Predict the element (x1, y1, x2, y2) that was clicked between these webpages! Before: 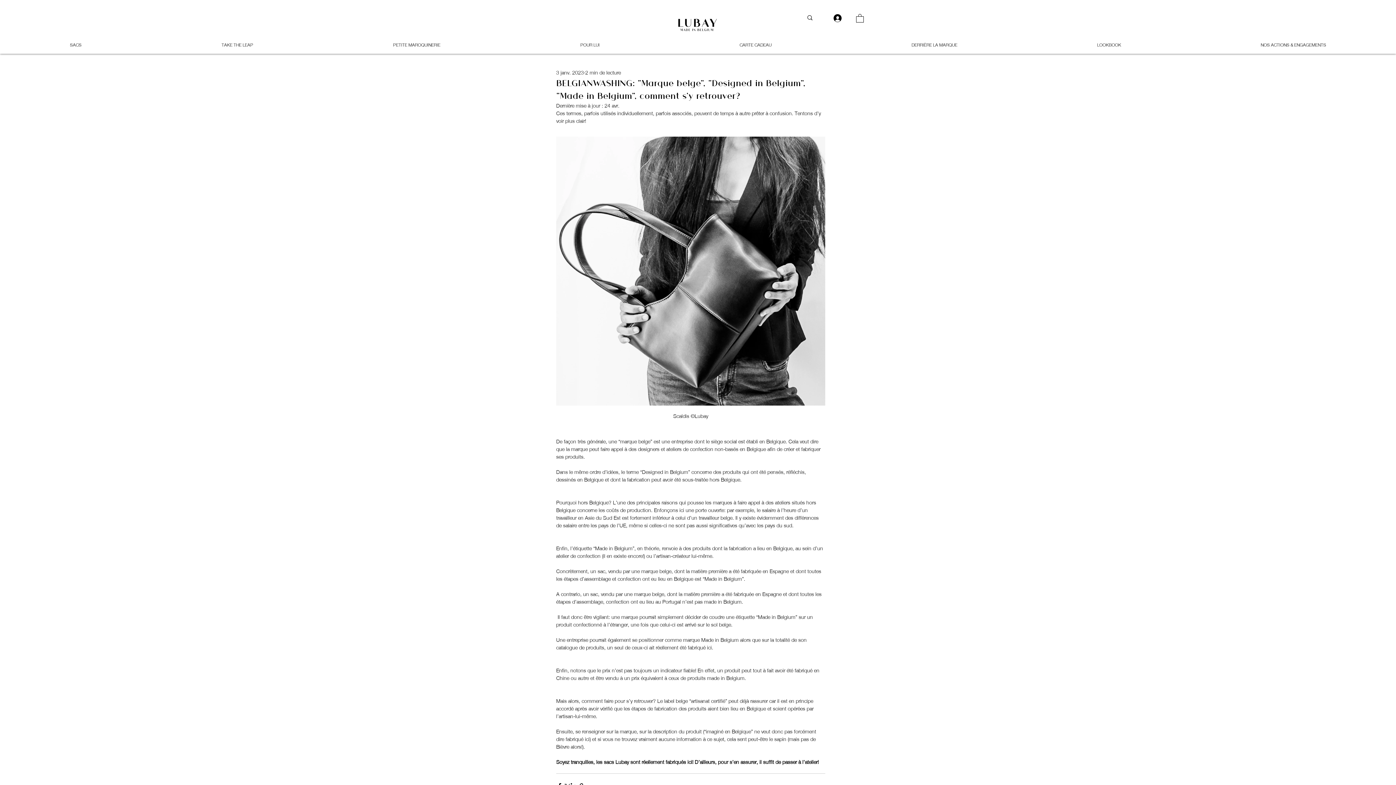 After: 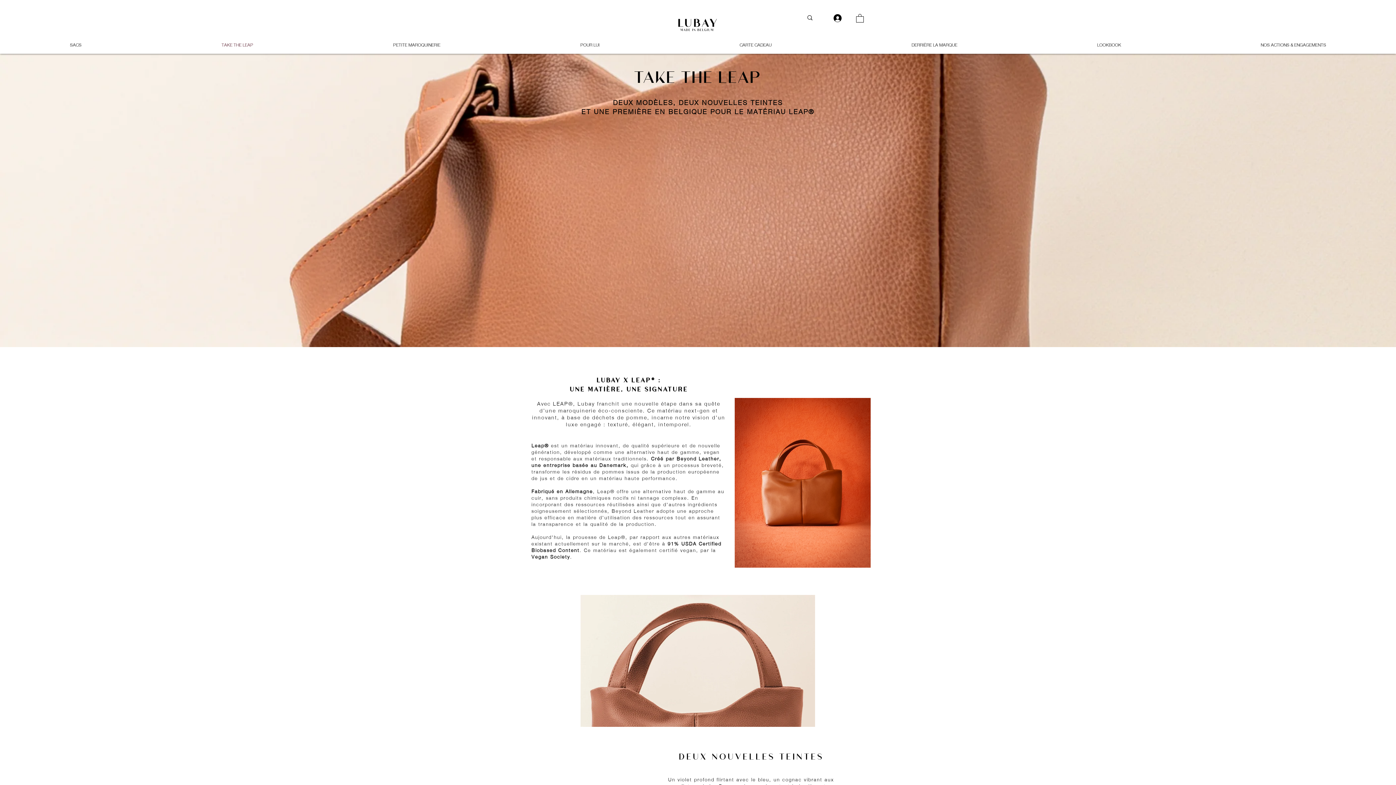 Action: bbox: (151, 37, 323, 52) label: TAKE THE LEAP